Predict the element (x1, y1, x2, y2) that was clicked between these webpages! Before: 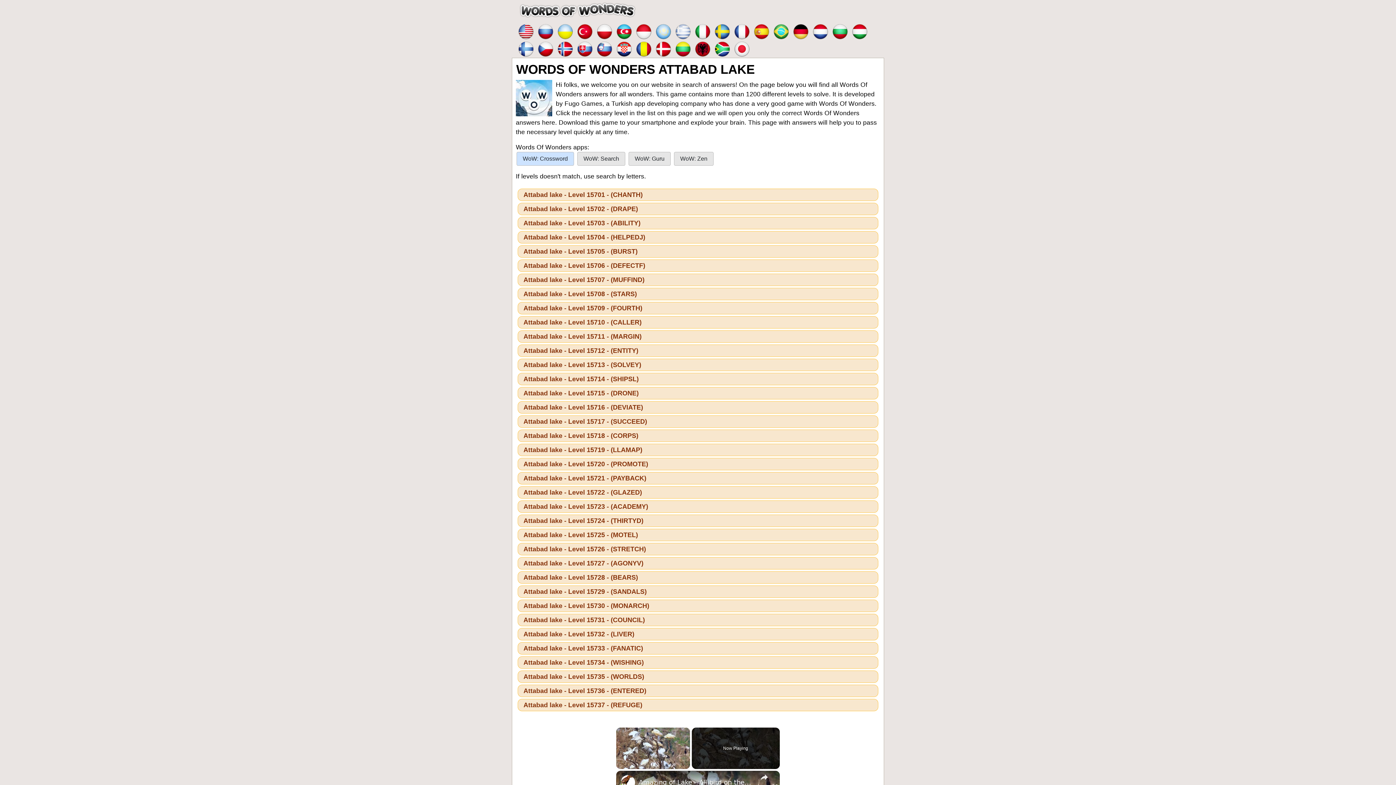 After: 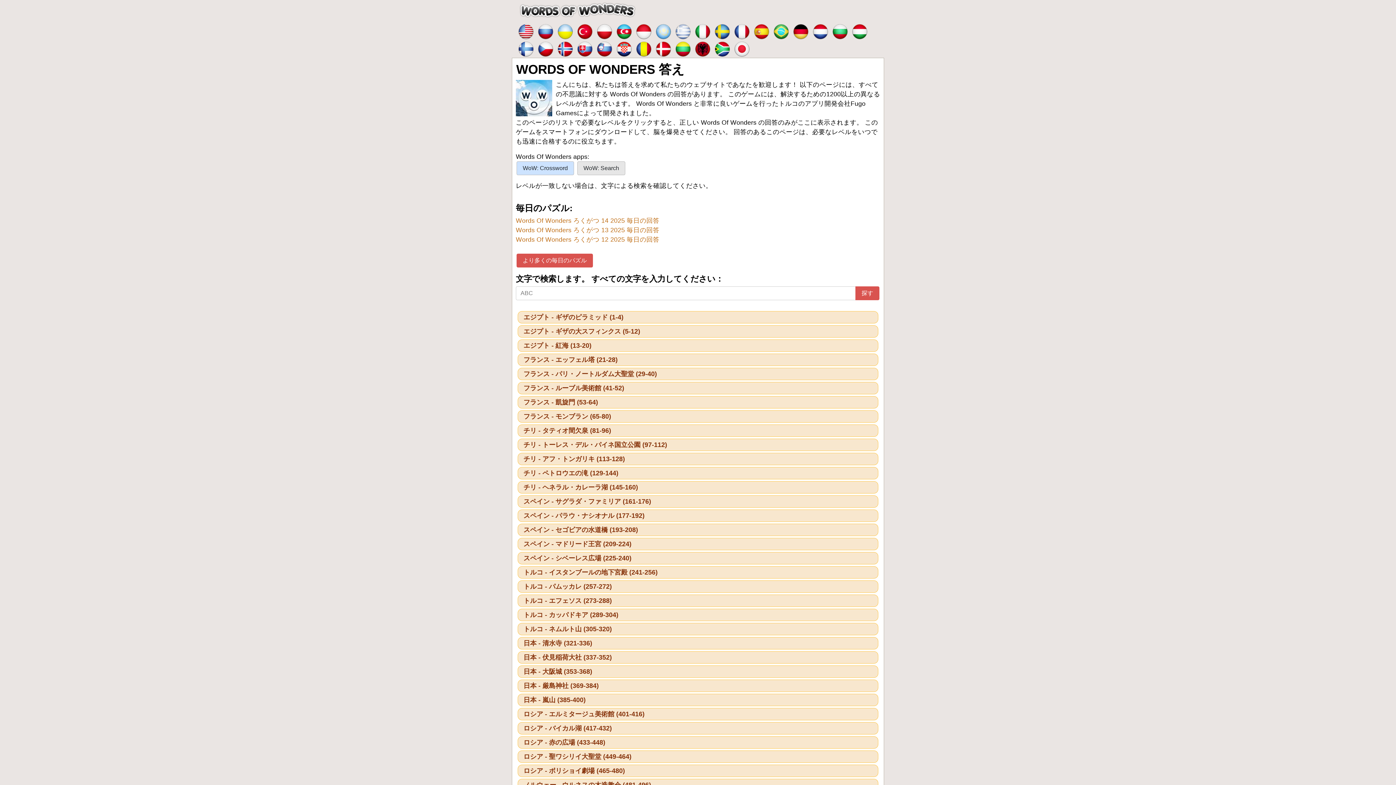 Action: bbox: (733, 43, 750, 53)